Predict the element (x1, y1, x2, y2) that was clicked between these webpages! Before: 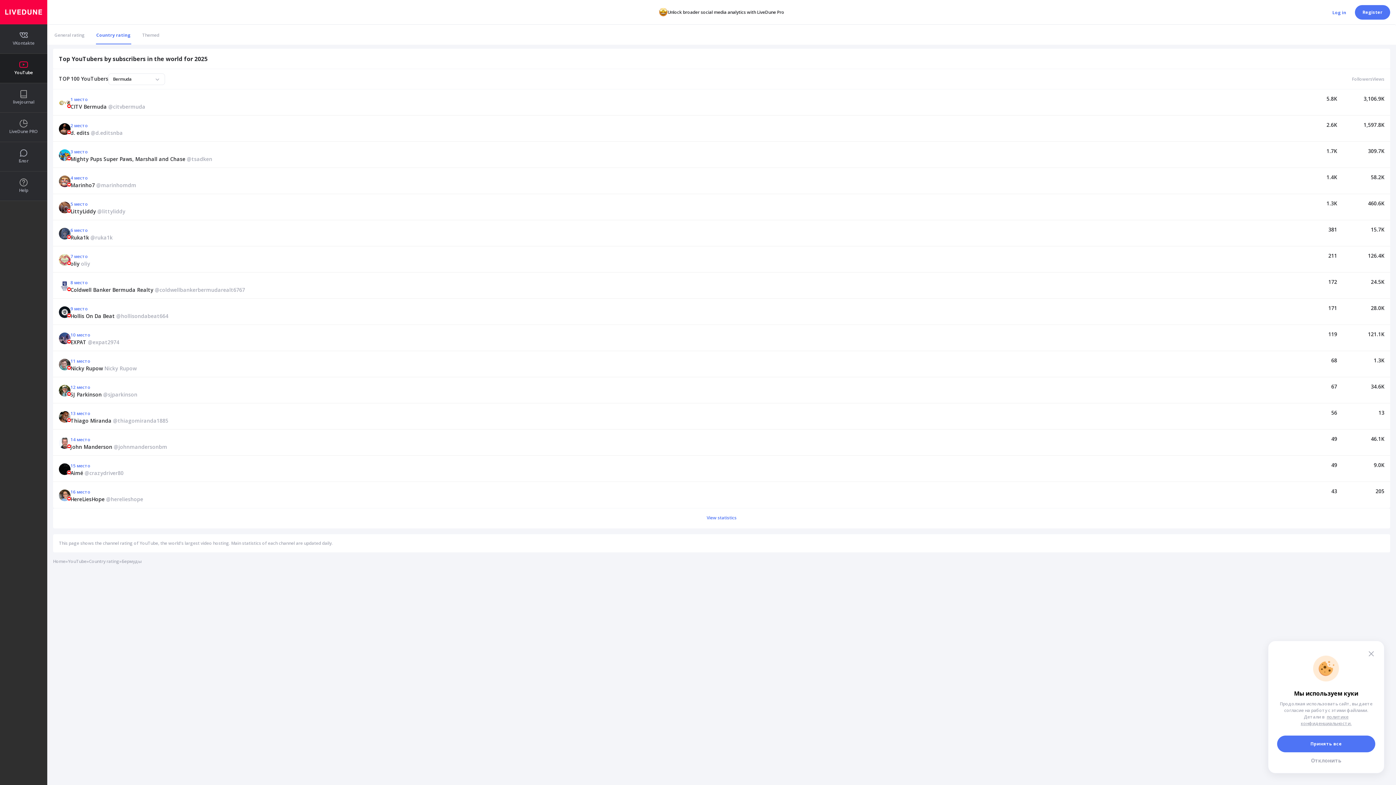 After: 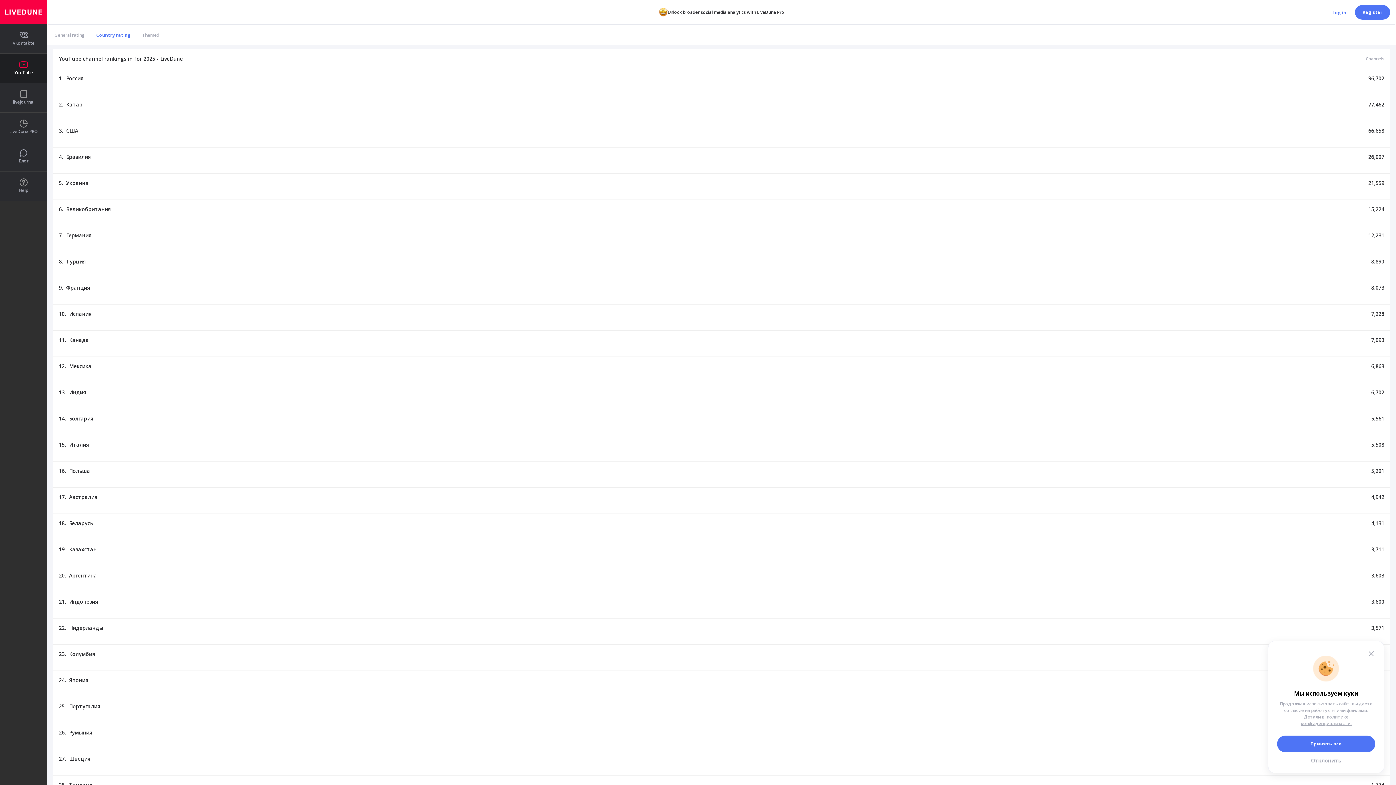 Action: bbox: (89, 558, 119, 565) label: Country rating